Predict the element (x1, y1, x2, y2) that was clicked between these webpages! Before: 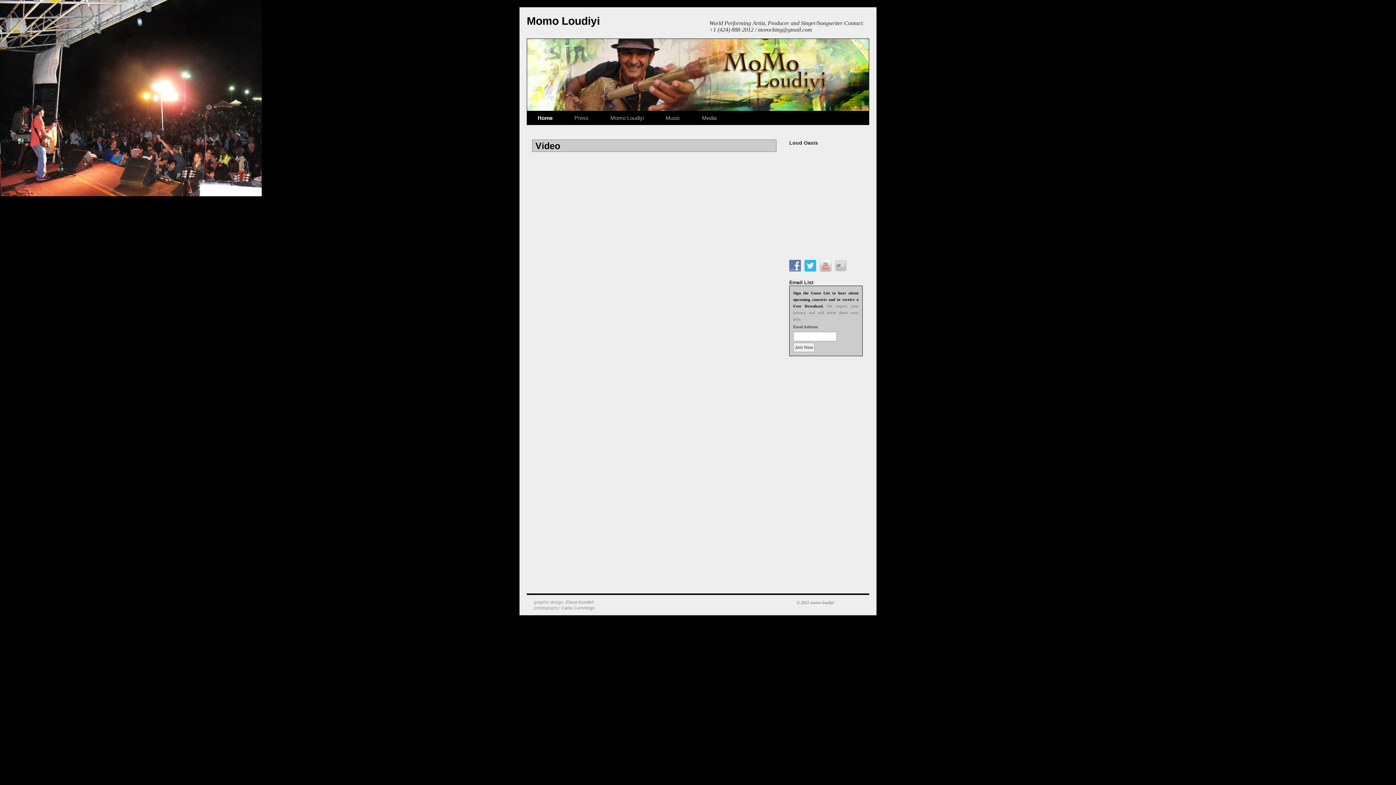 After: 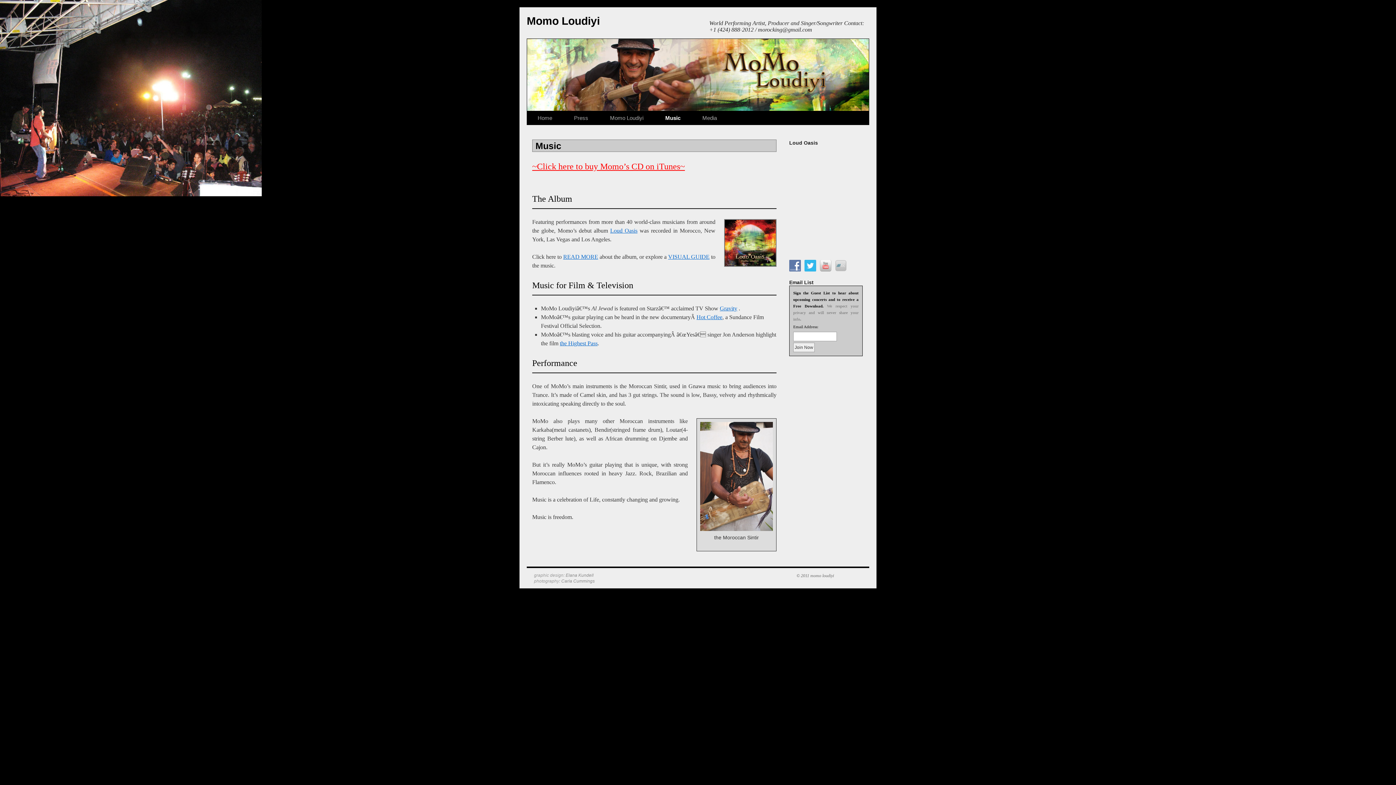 Action: label: Music bbox: (654, 111, 691, 125)